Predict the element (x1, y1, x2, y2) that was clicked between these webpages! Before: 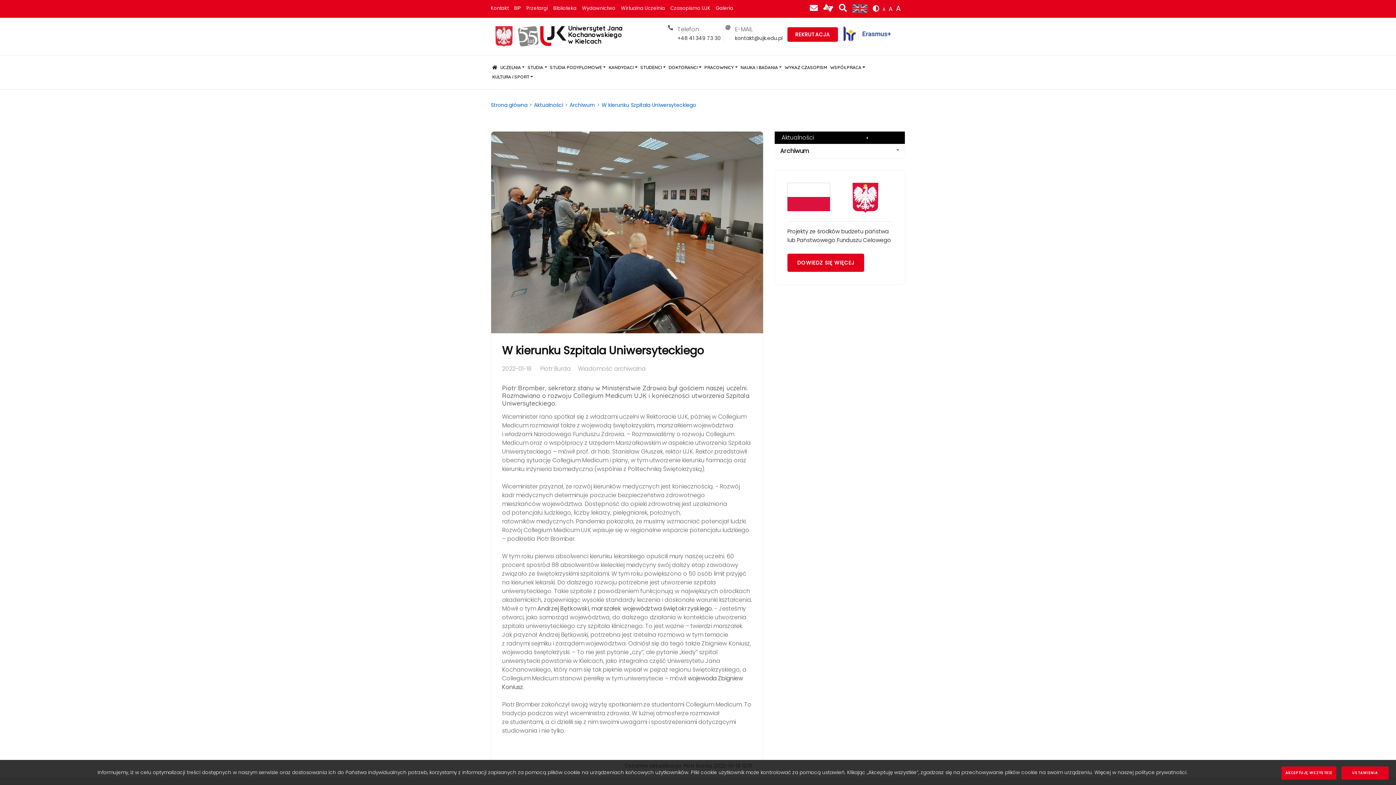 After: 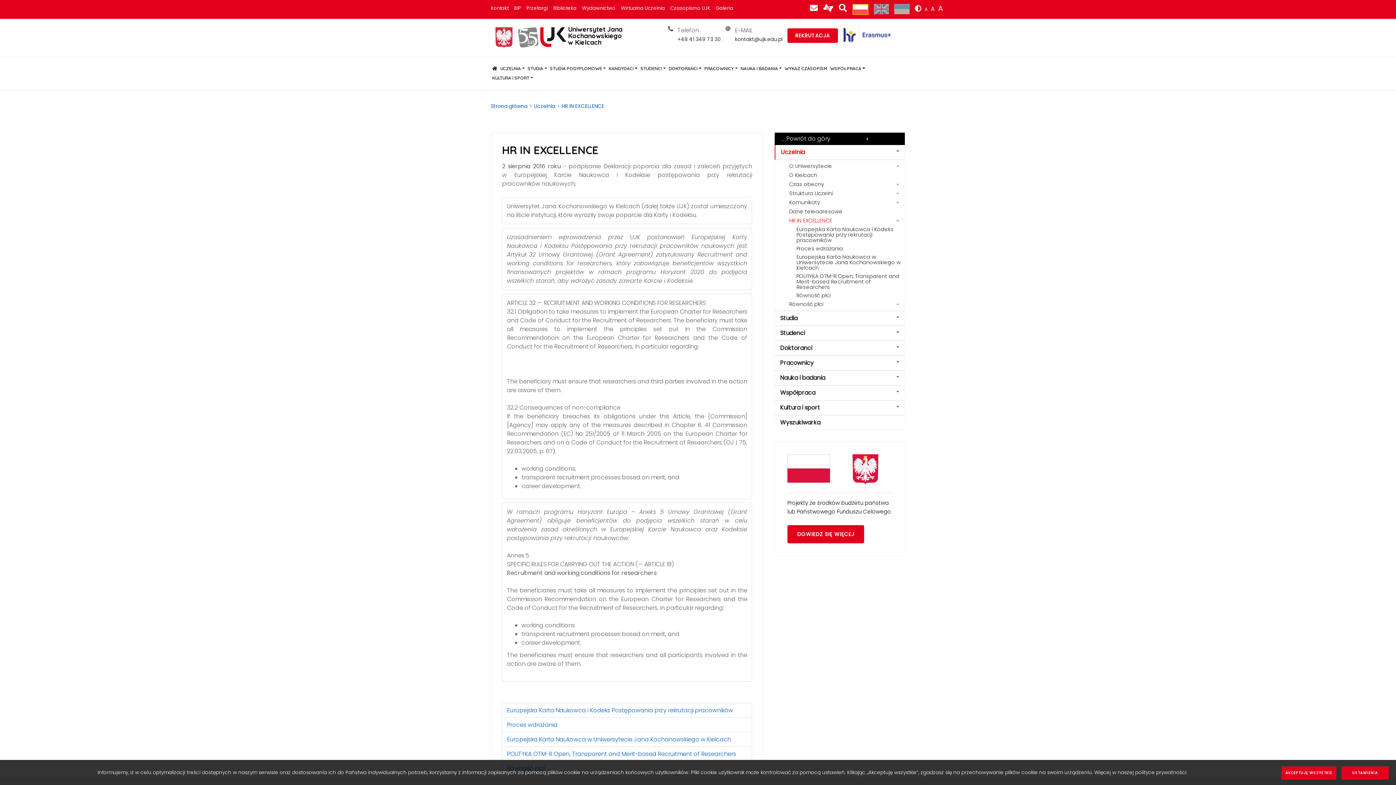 Action: bbox: (842, 26, 856, 41)